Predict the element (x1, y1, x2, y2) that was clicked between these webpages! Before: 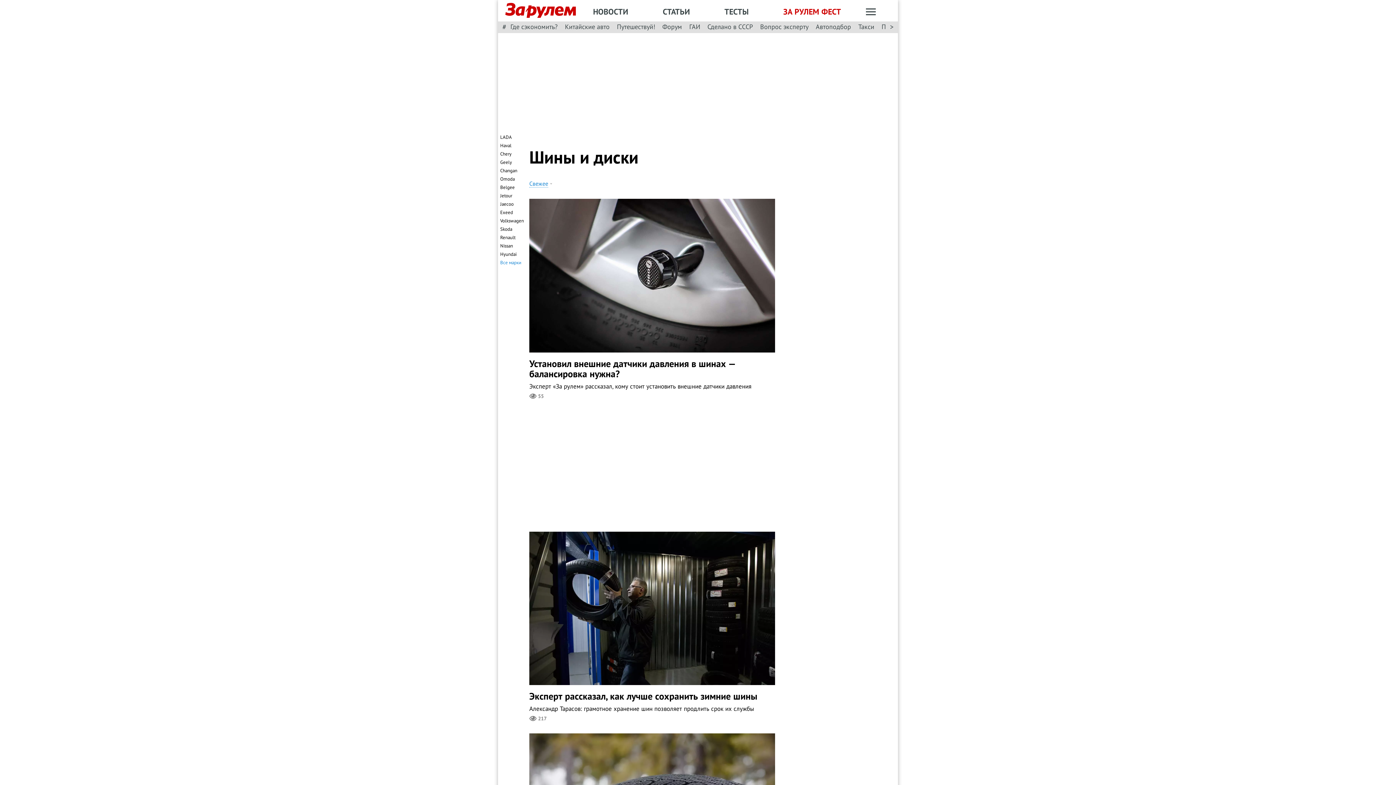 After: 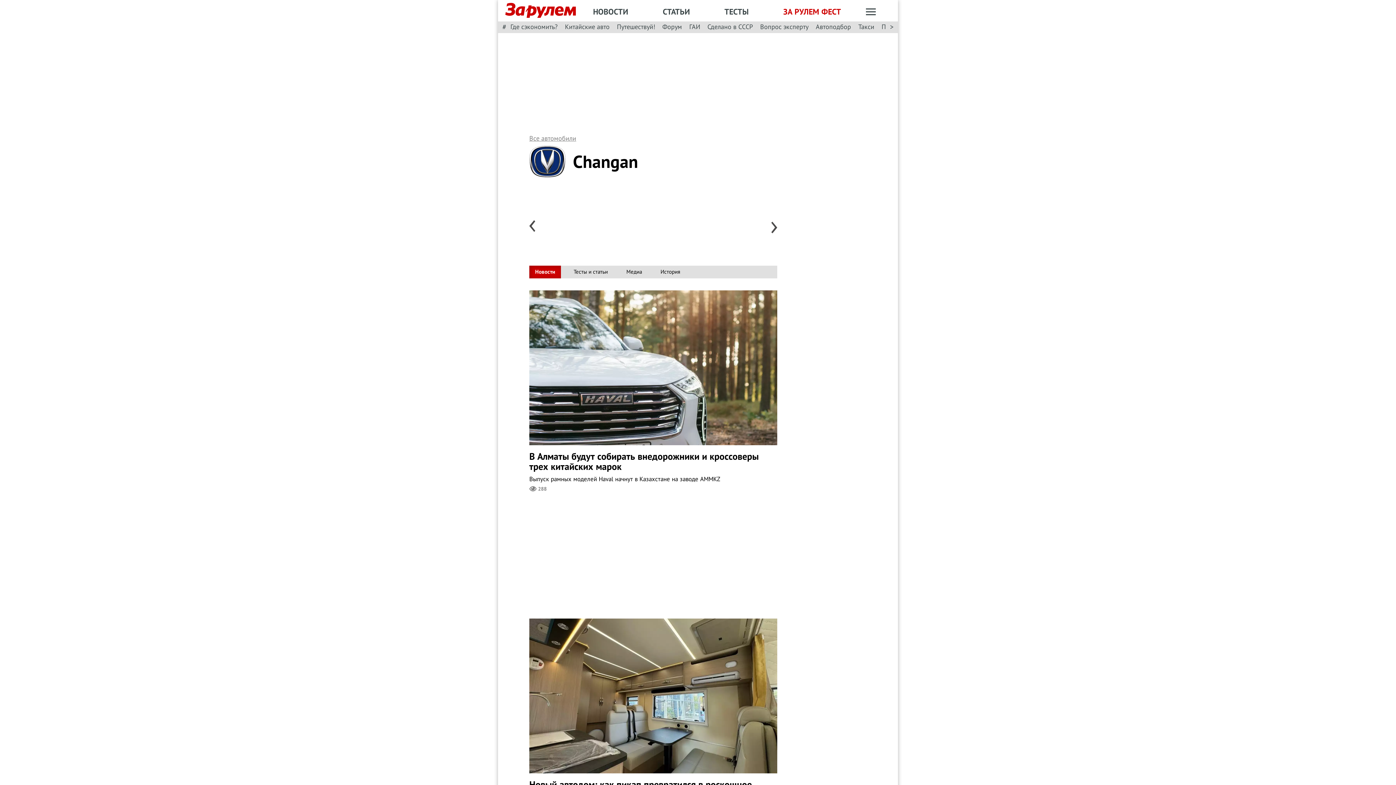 Action: label: Changan bbox: (500, 167, 517, 174)